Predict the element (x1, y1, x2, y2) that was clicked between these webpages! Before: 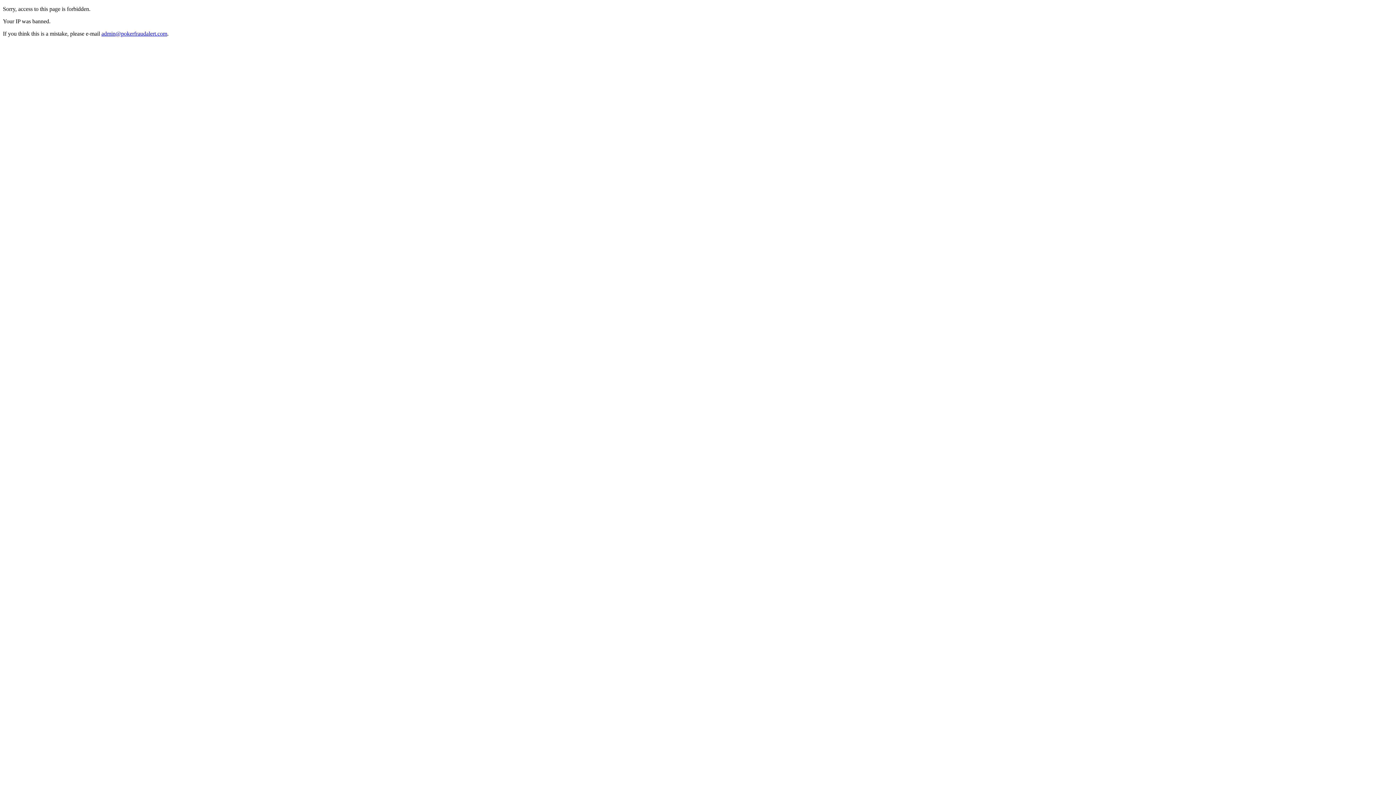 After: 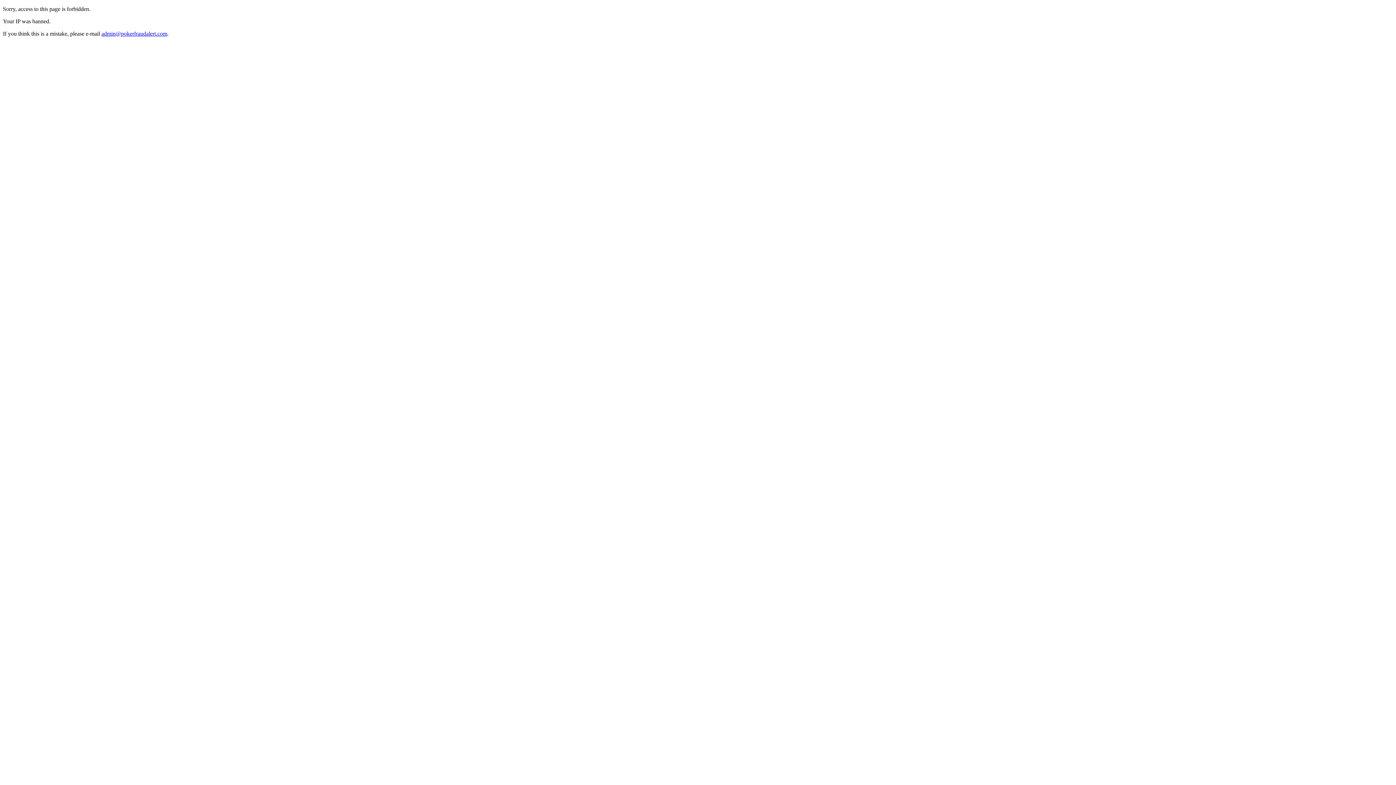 Action: bbox: (101, 30, 167, 36) label: admin@pokerfraudalert.com